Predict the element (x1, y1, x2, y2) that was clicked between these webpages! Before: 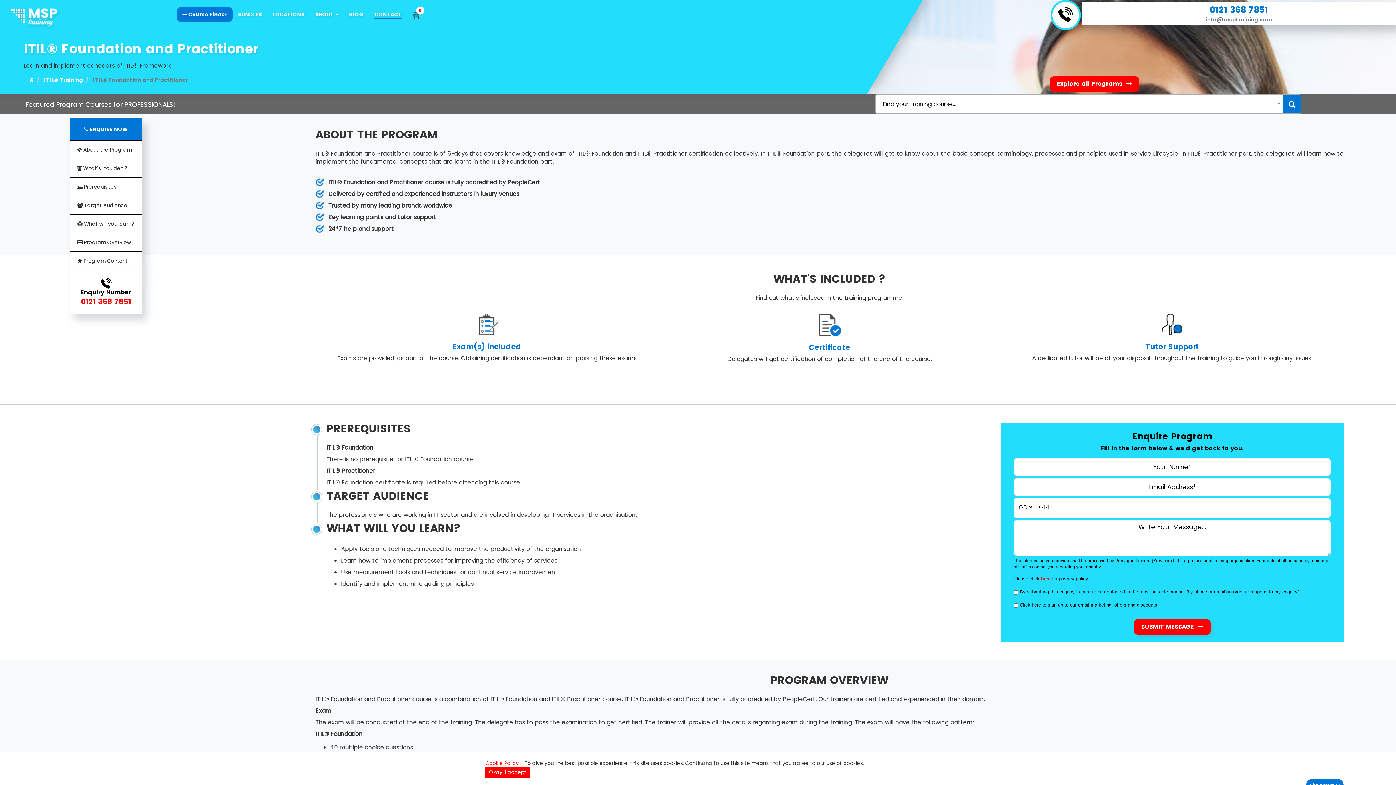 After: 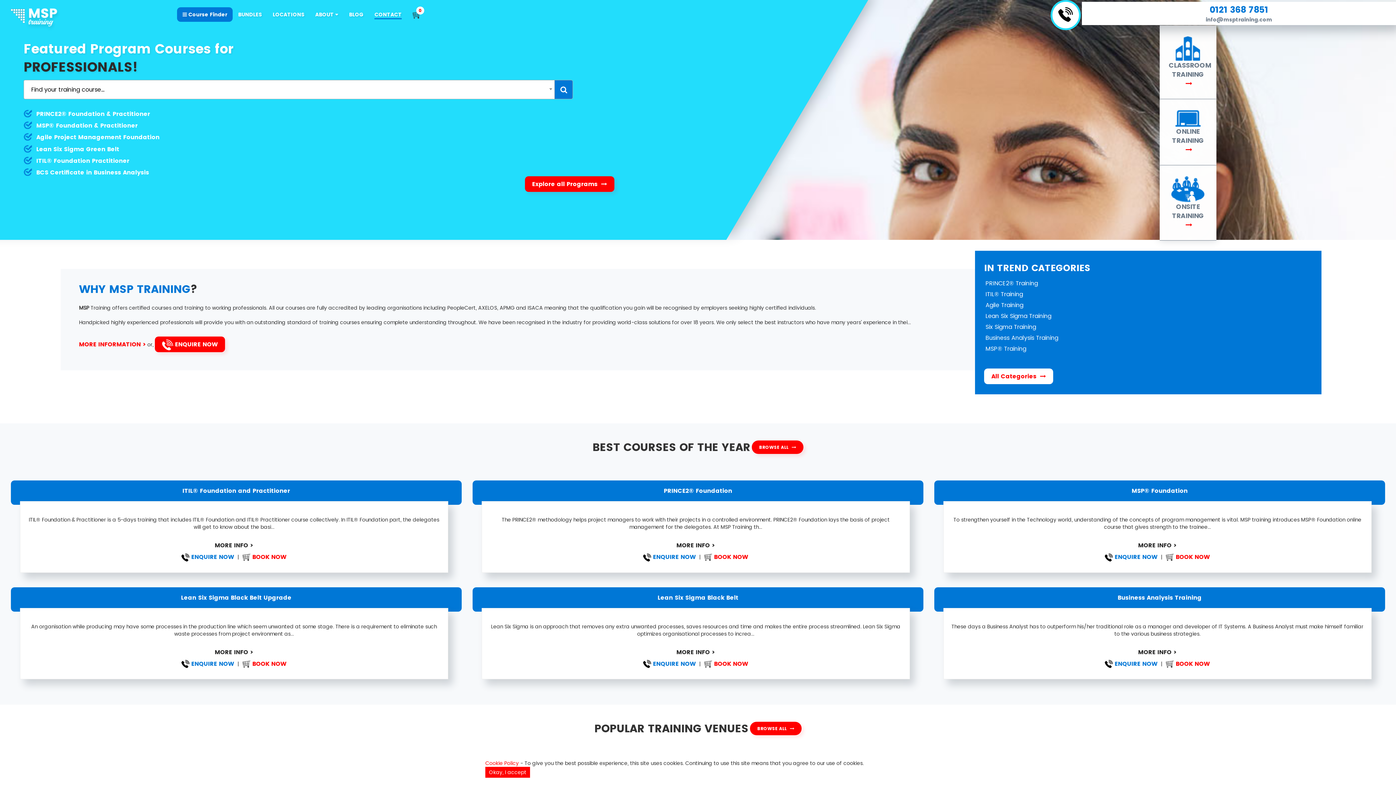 Action: bbox: (10, 15, 61, 23)